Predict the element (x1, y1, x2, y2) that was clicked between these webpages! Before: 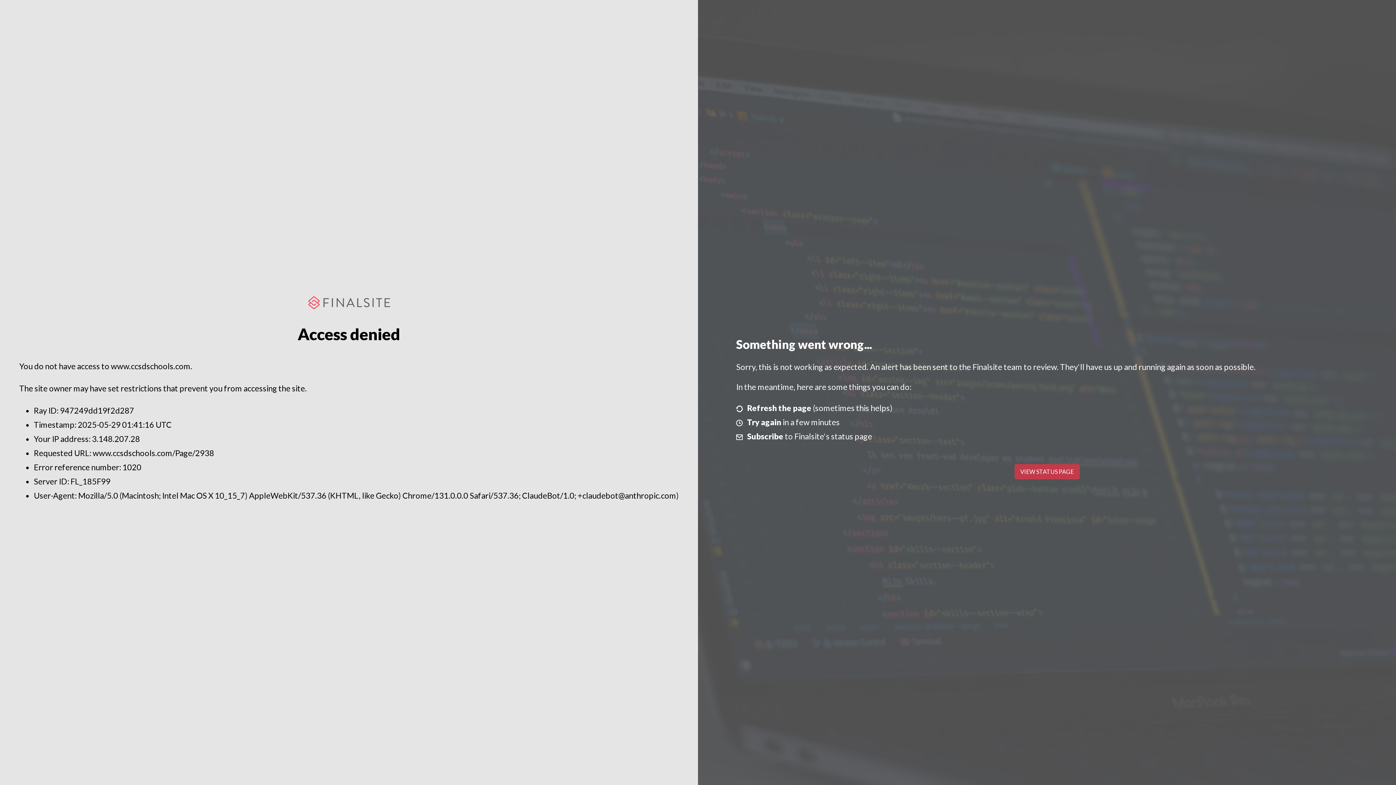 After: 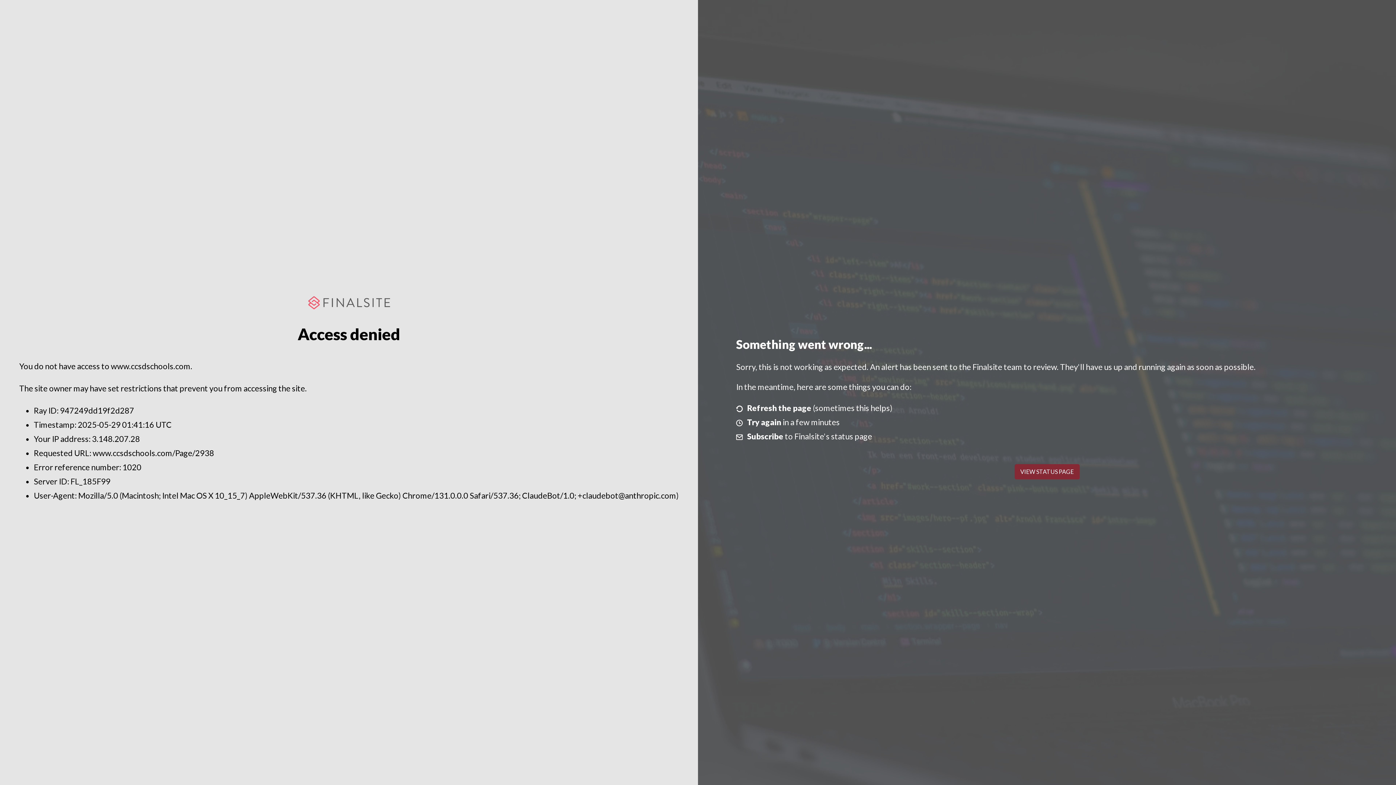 Action: label: VIEW STATUS PAGE bbox: (1014, 464, 1079, 479)